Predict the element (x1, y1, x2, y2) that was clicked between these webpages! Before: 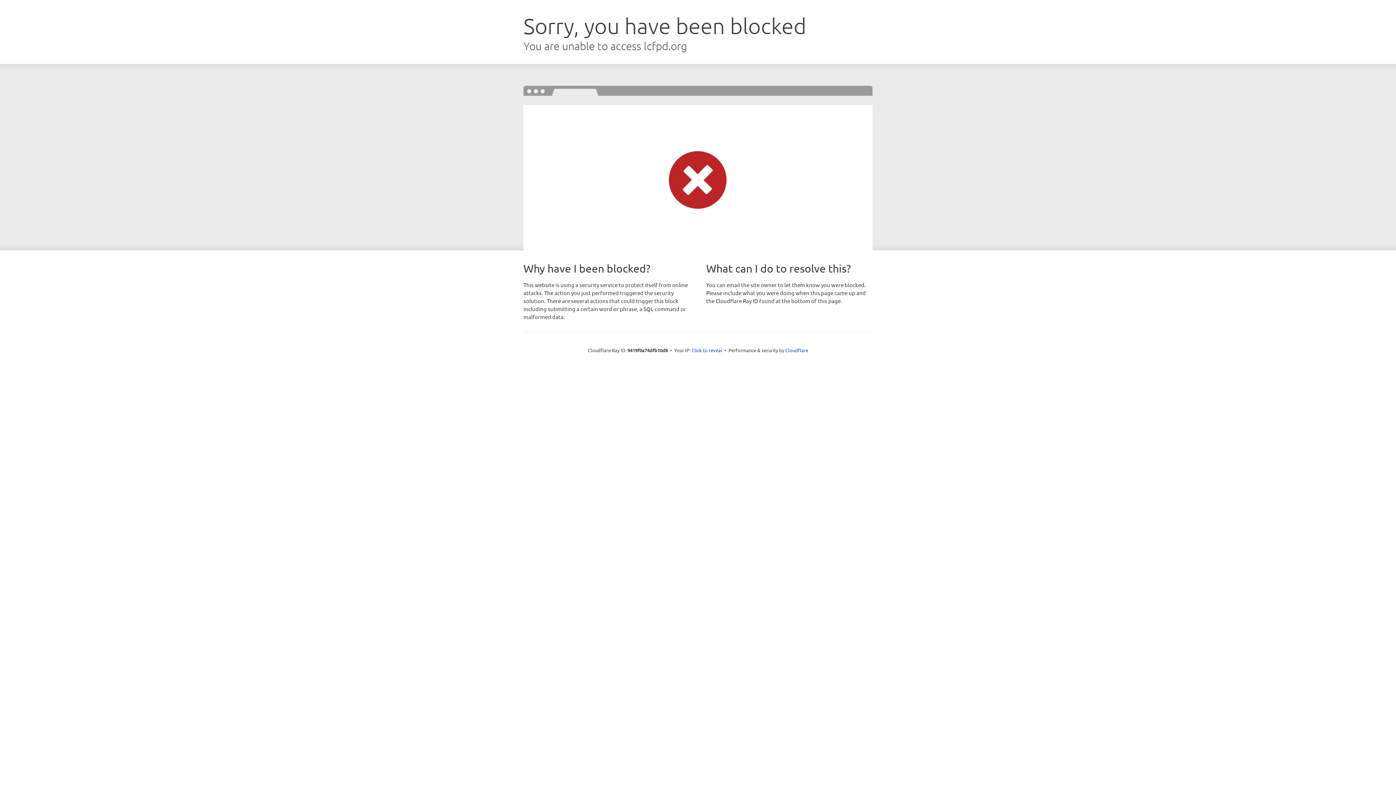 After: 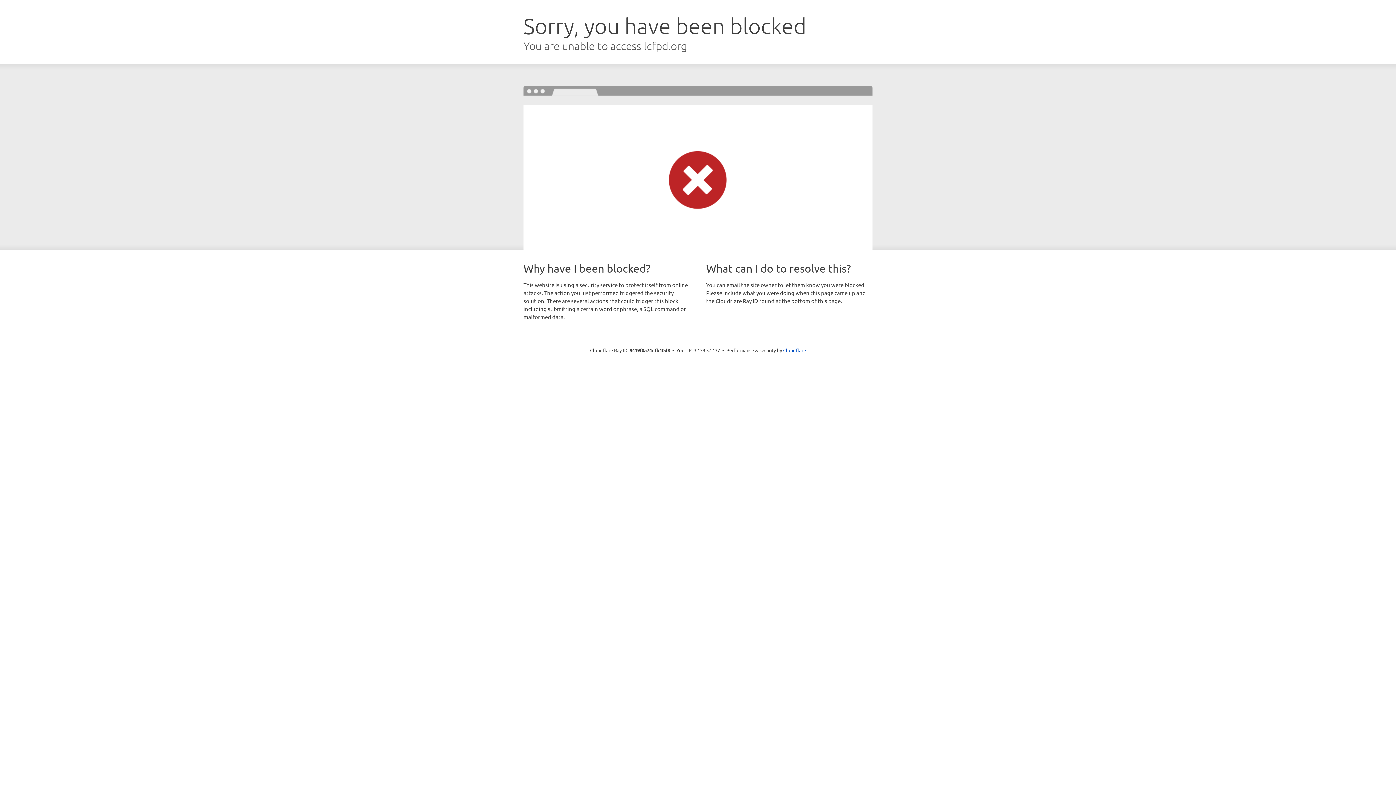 Action: bbox: (691, 346, 722, 353) label: Click to reveal